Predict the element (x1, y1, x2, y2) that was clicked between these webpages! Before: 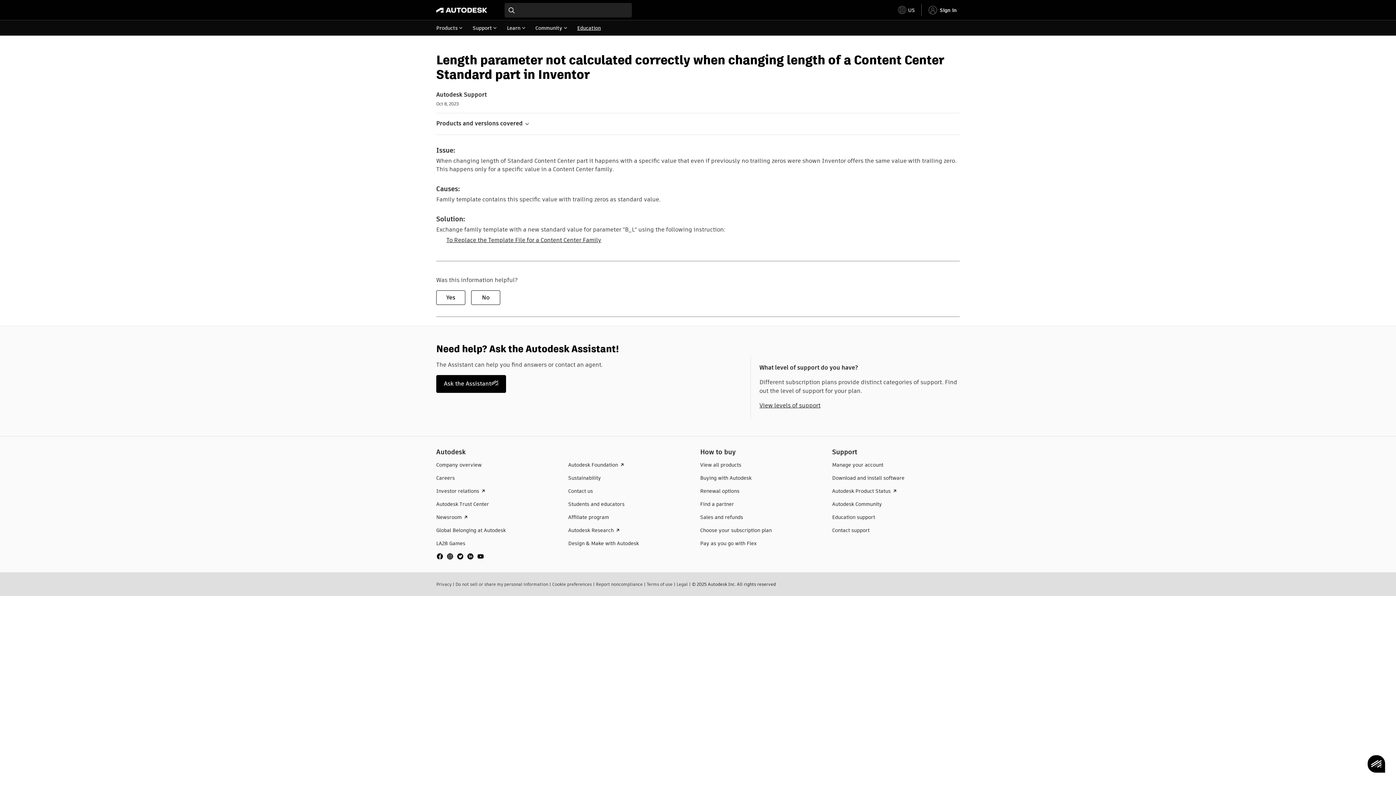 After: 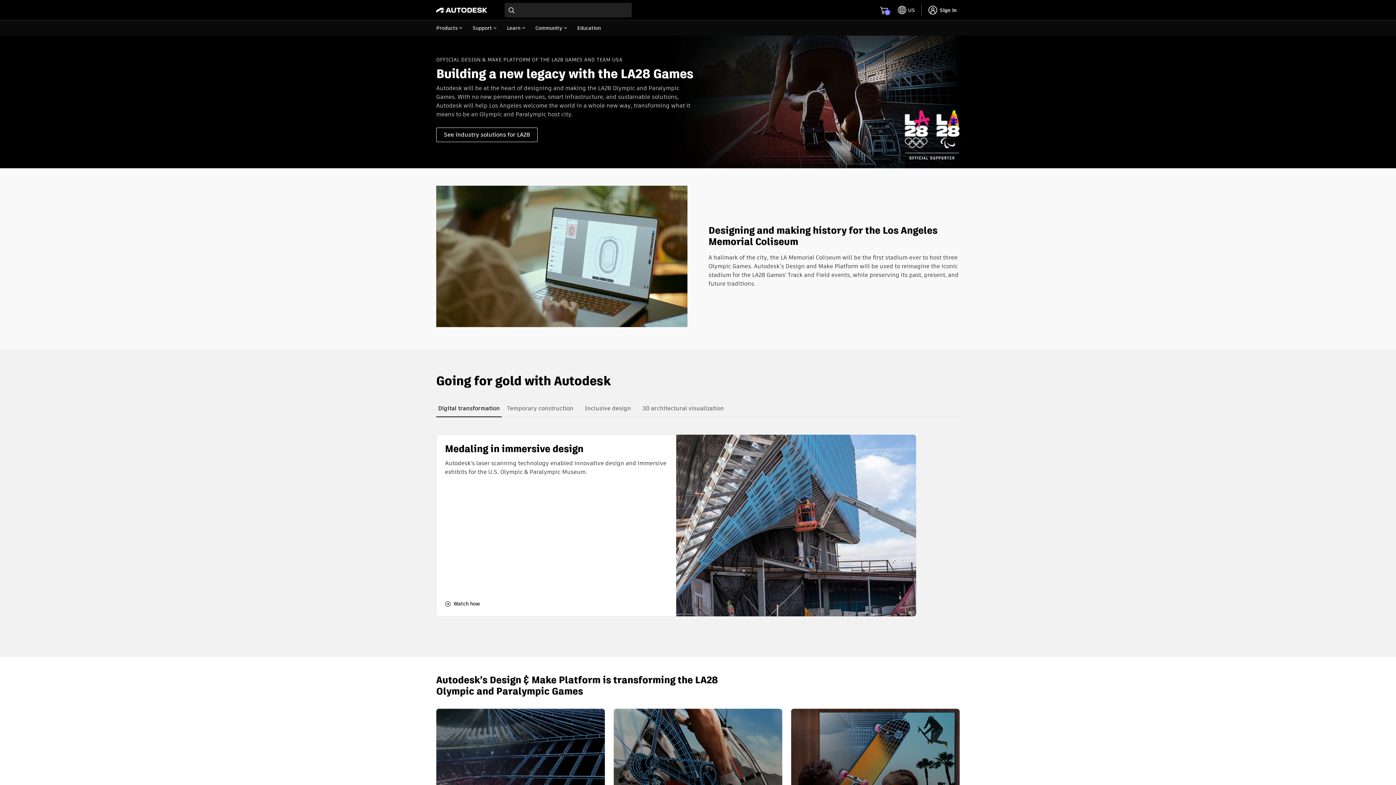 Action: bbox: (436, 539, 465, 547) label: LA28 Games